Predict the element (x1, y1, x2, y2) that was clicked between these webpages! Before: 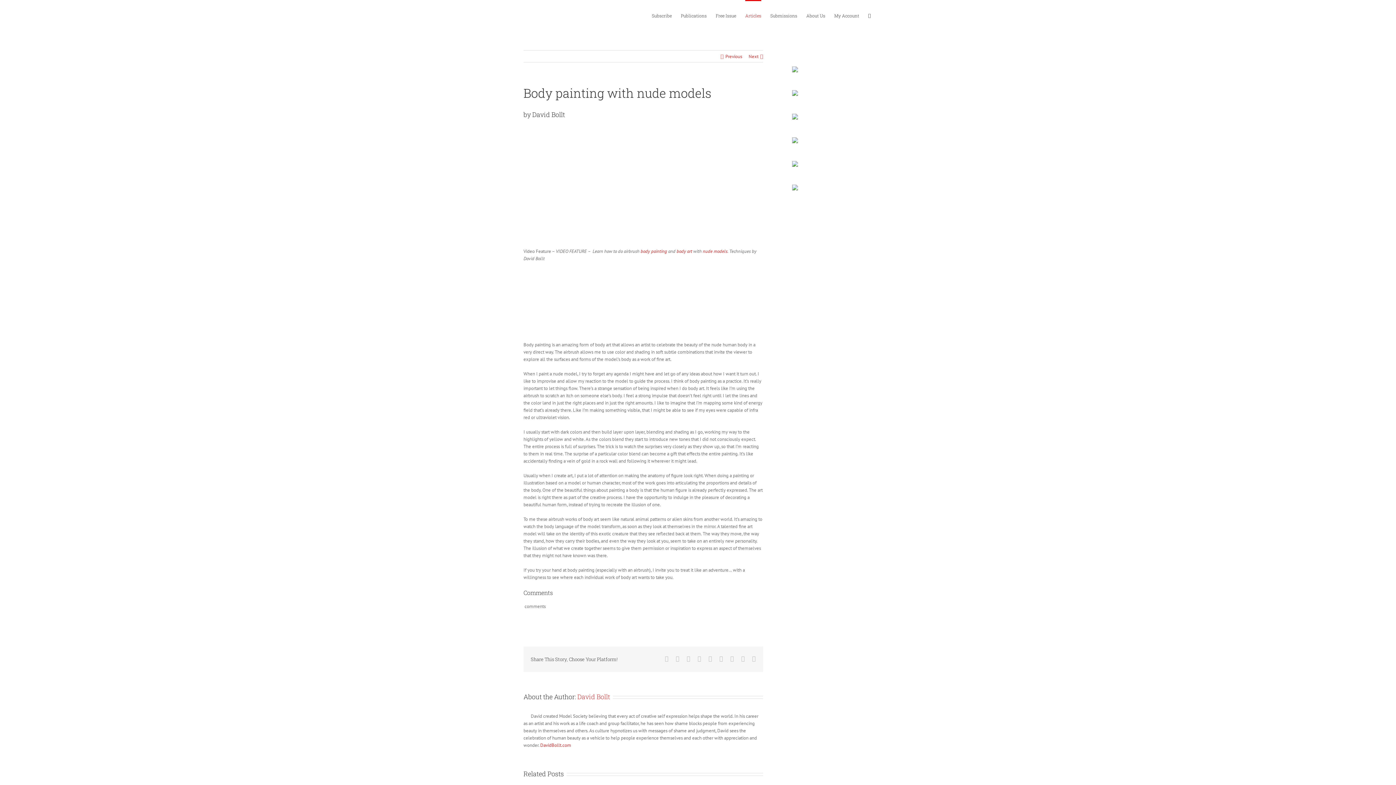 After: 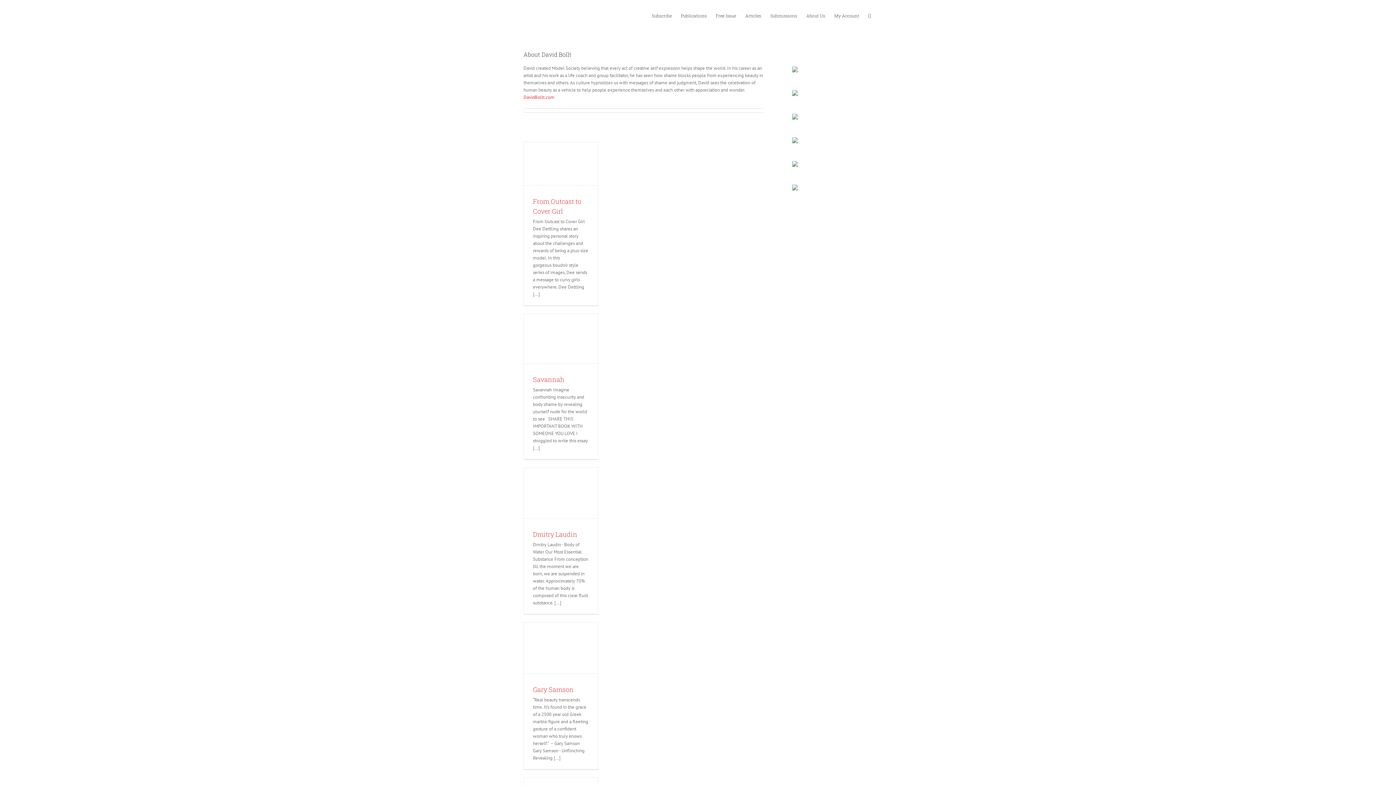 Action: bbox: (577, 692, 610, 701) label: David Bollt